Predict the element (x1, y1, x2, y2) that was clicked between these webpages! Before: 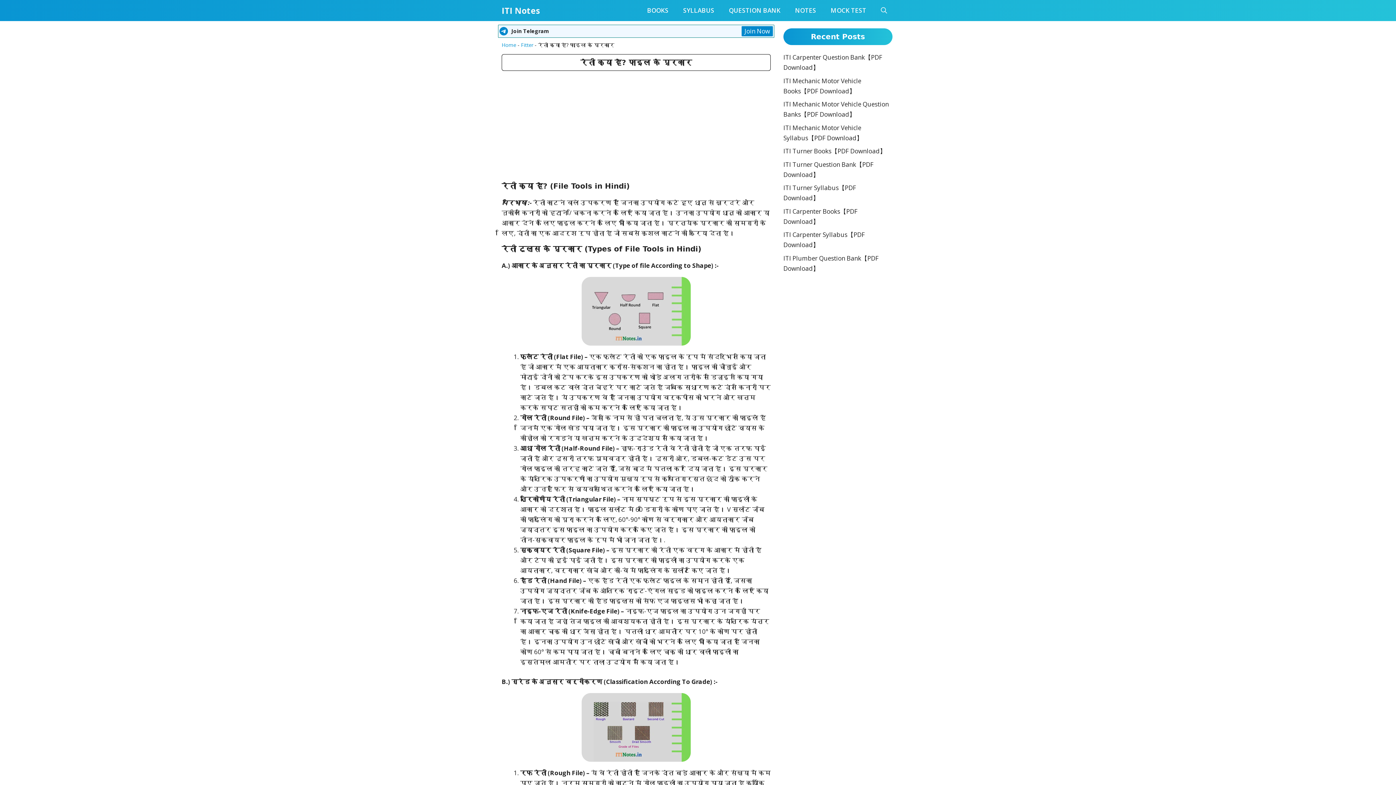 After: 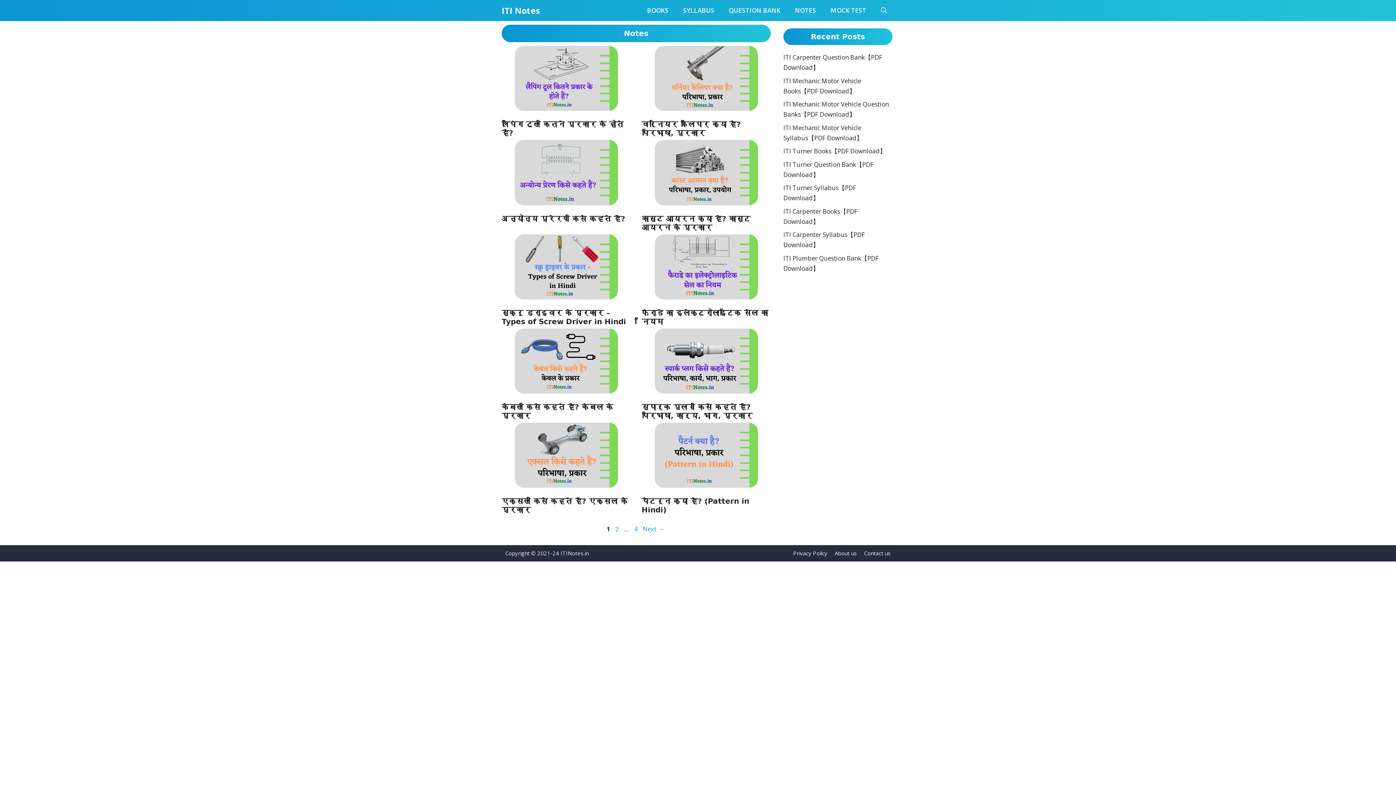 Action: label: NOTES bbox: (788, 0, 823, 21)